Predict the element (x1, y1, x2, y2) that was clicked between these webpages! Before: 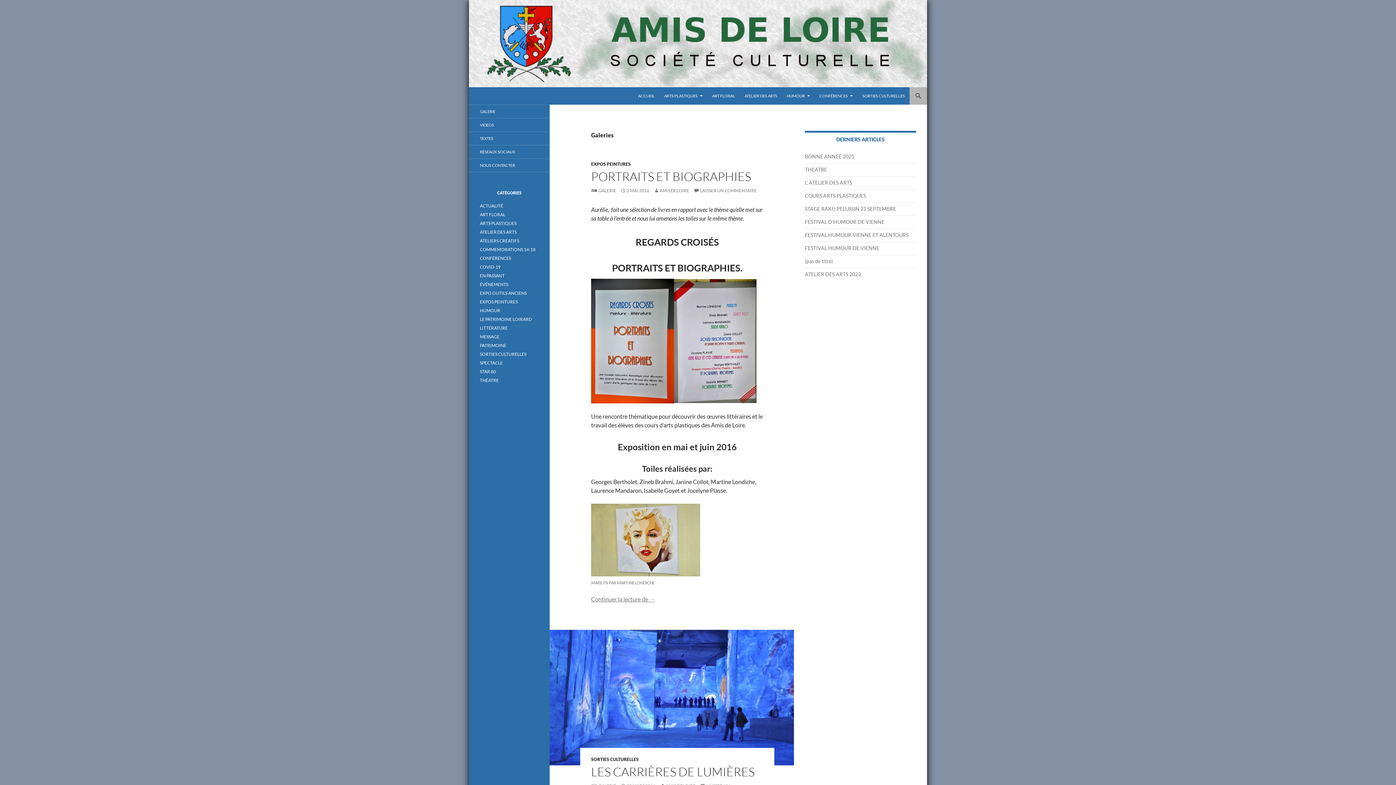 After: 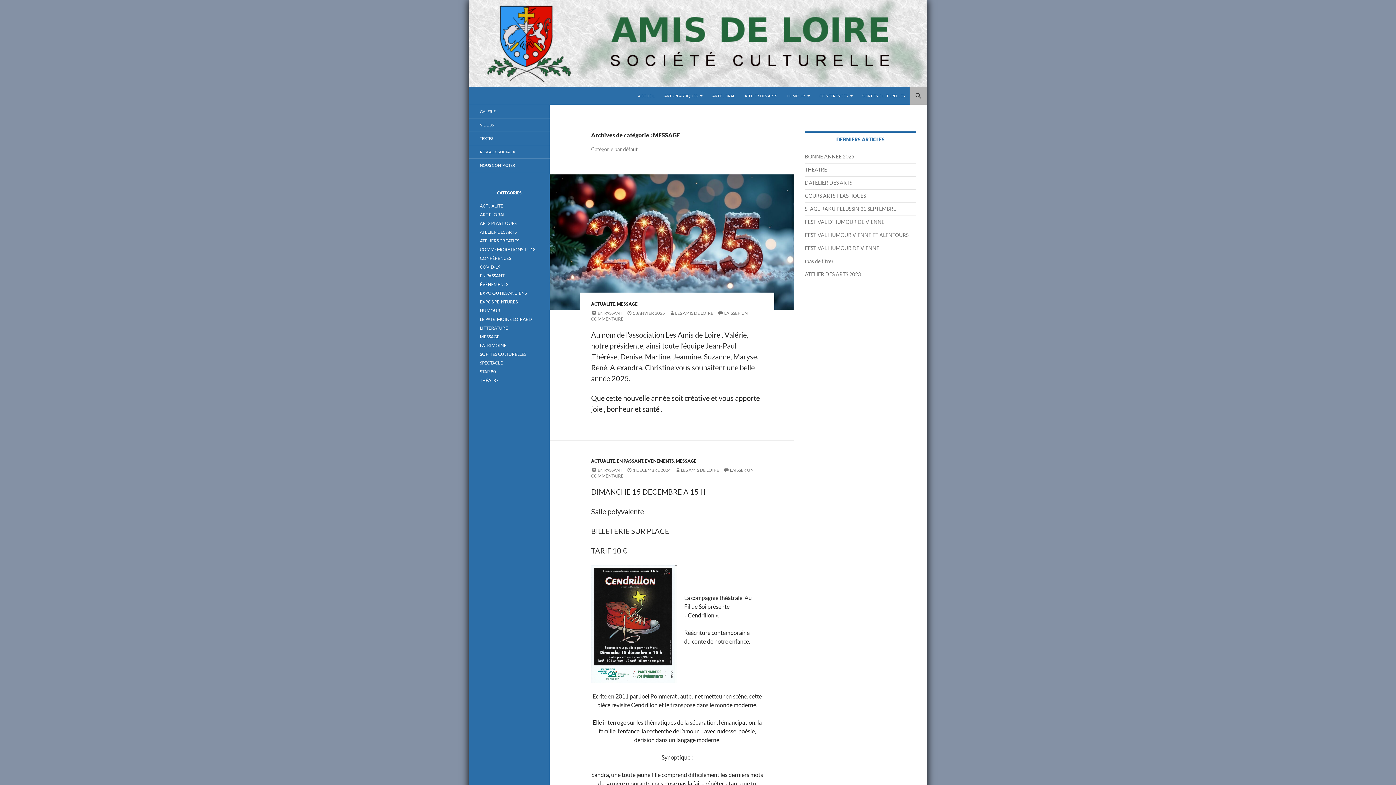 Action: label: MESSAGE bbox: (480, 334, 499, 339)